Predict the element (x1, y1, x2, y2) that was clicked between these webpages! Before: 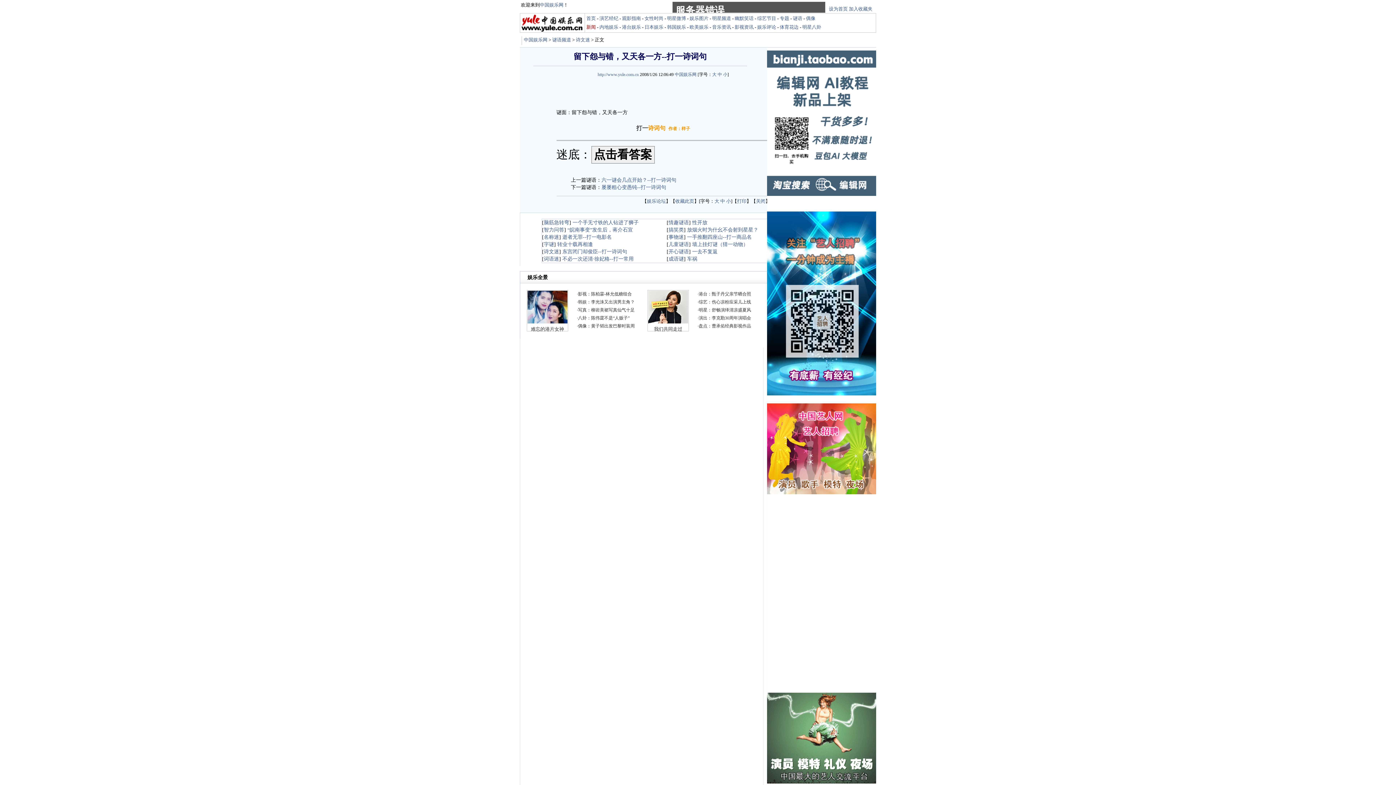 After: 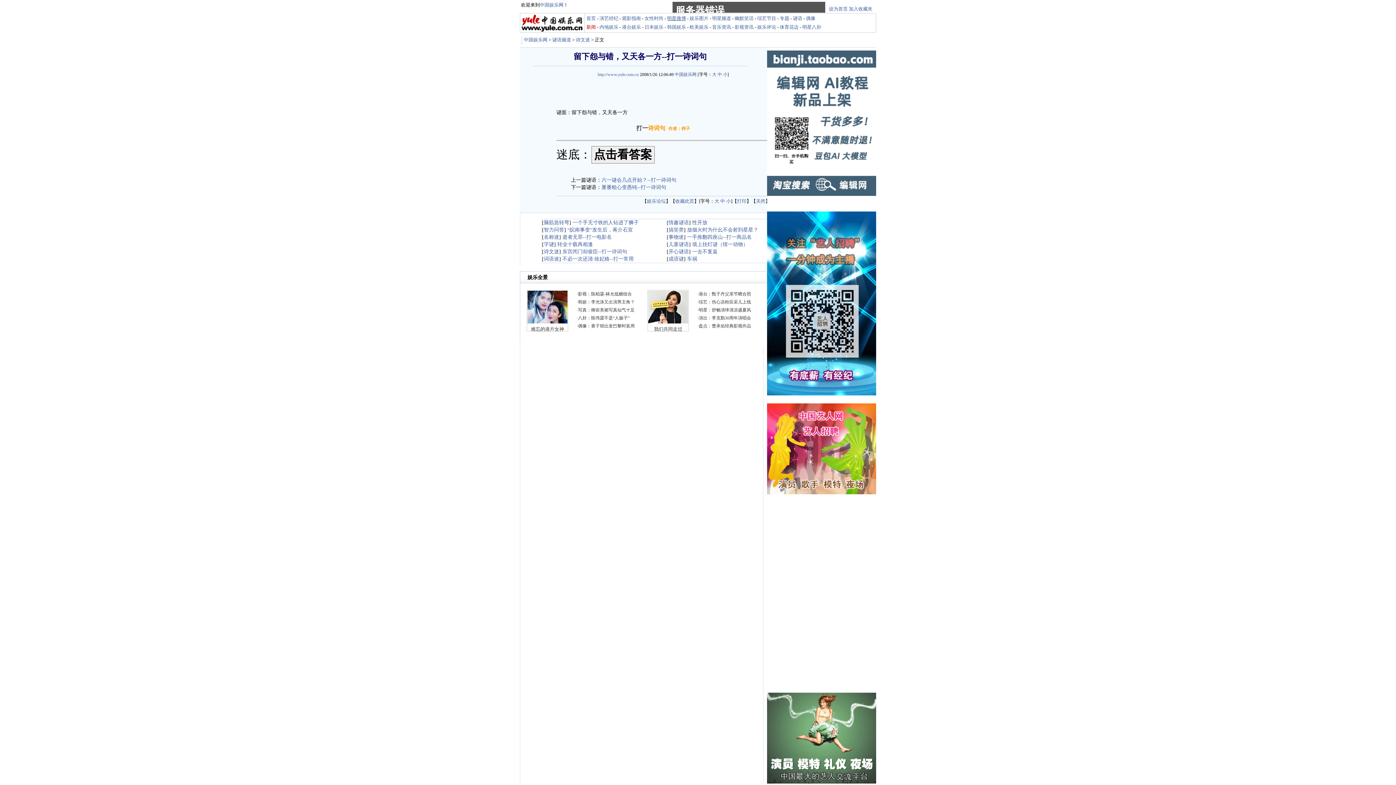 Action: label: 明星微博 bbox: (667, 15, 686, 21)